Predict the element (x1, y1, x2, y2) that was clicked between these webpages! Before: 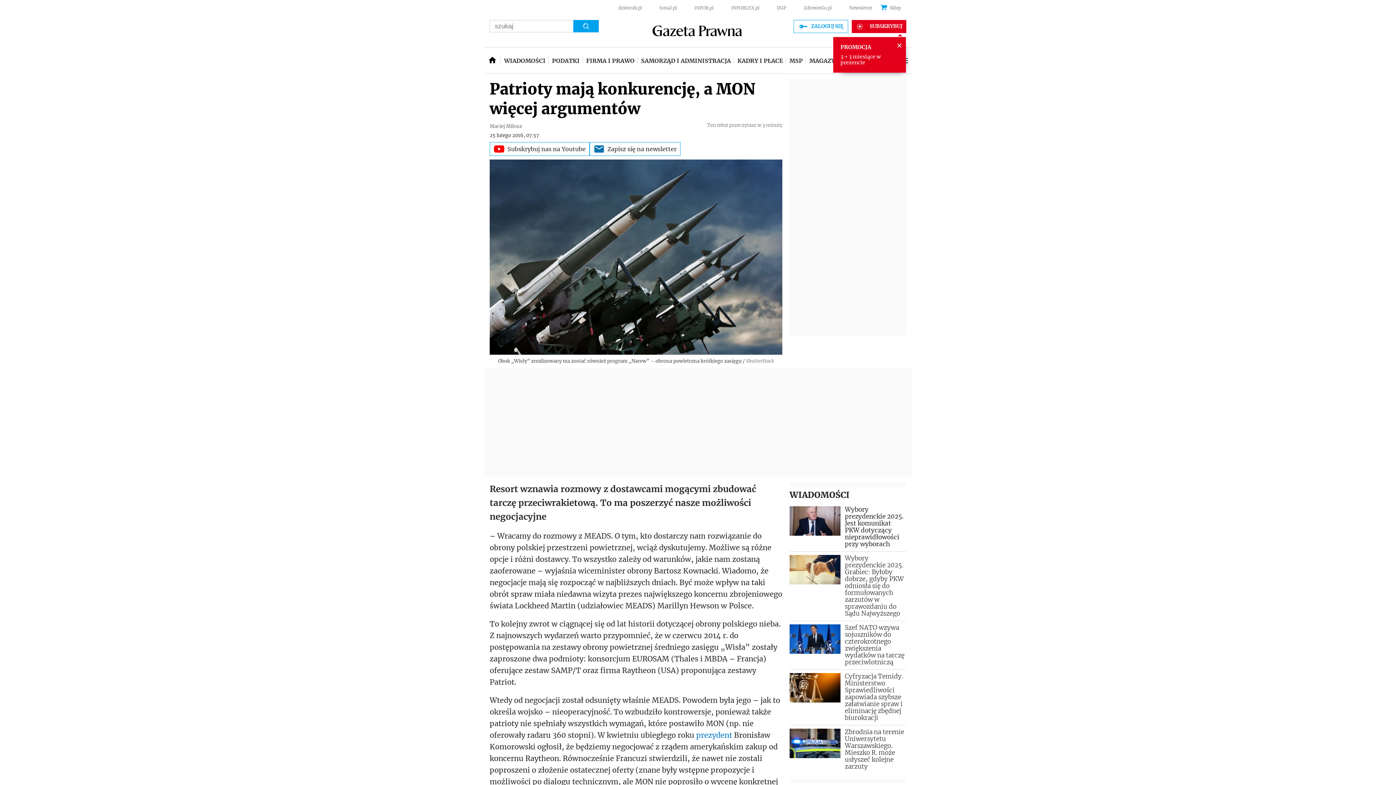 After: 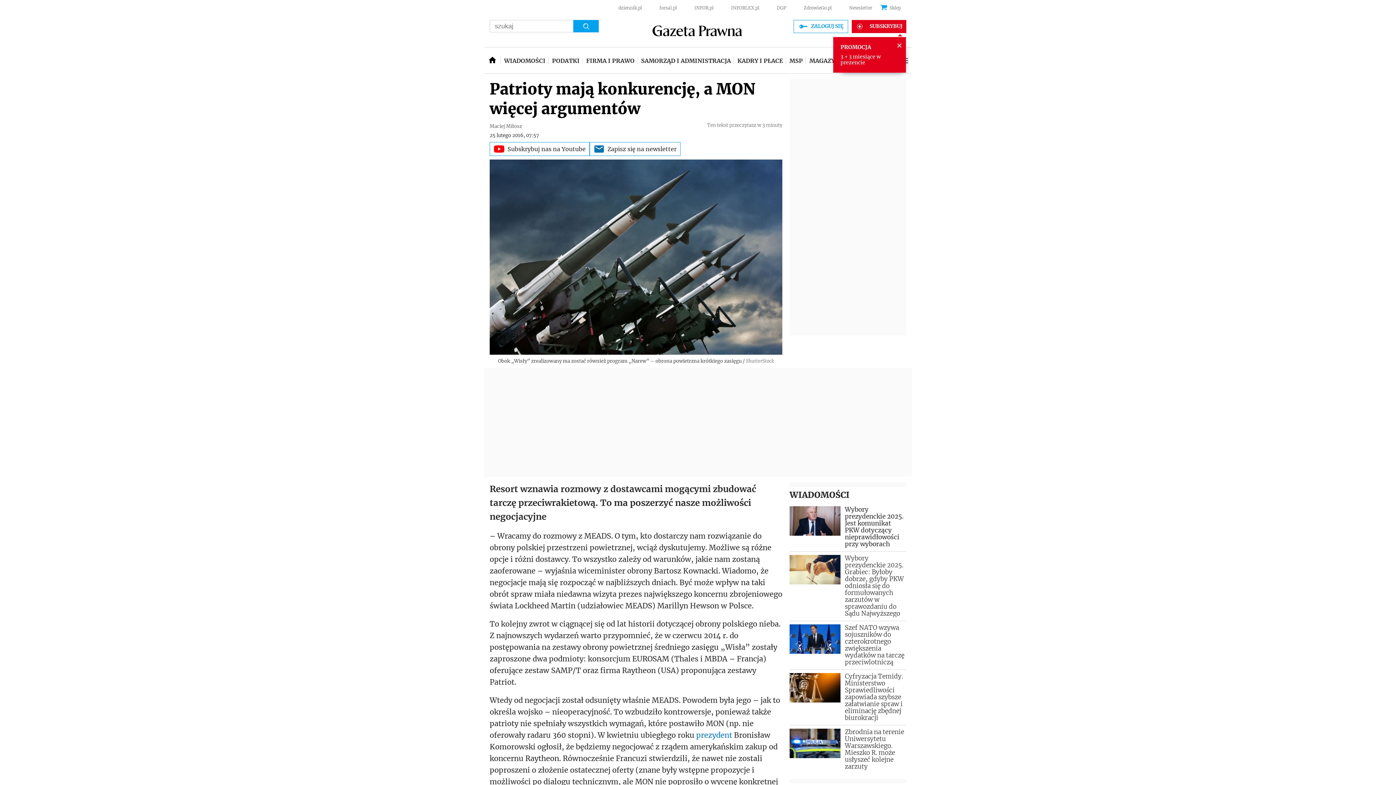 Action: label: dziennik.pl bbox: (618, 40, 642, 45)